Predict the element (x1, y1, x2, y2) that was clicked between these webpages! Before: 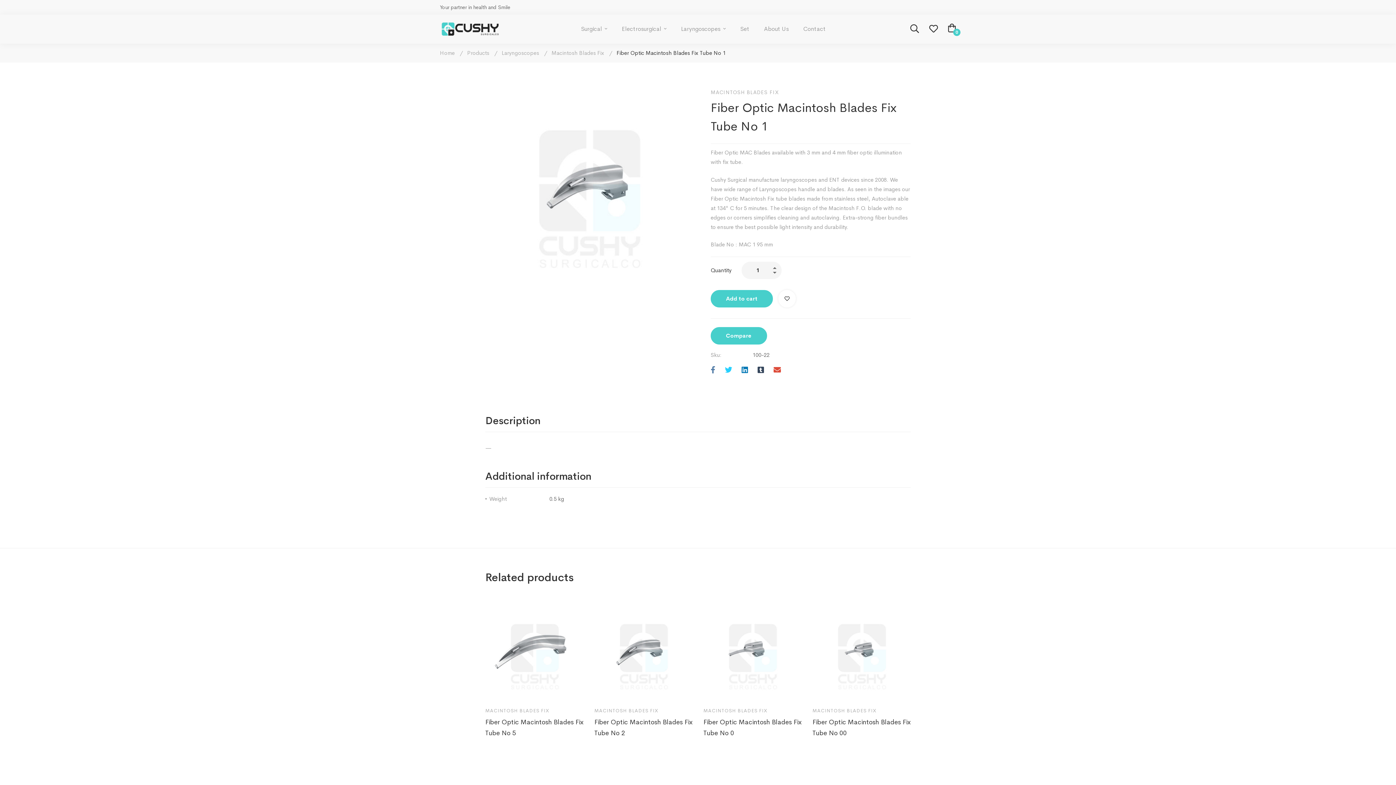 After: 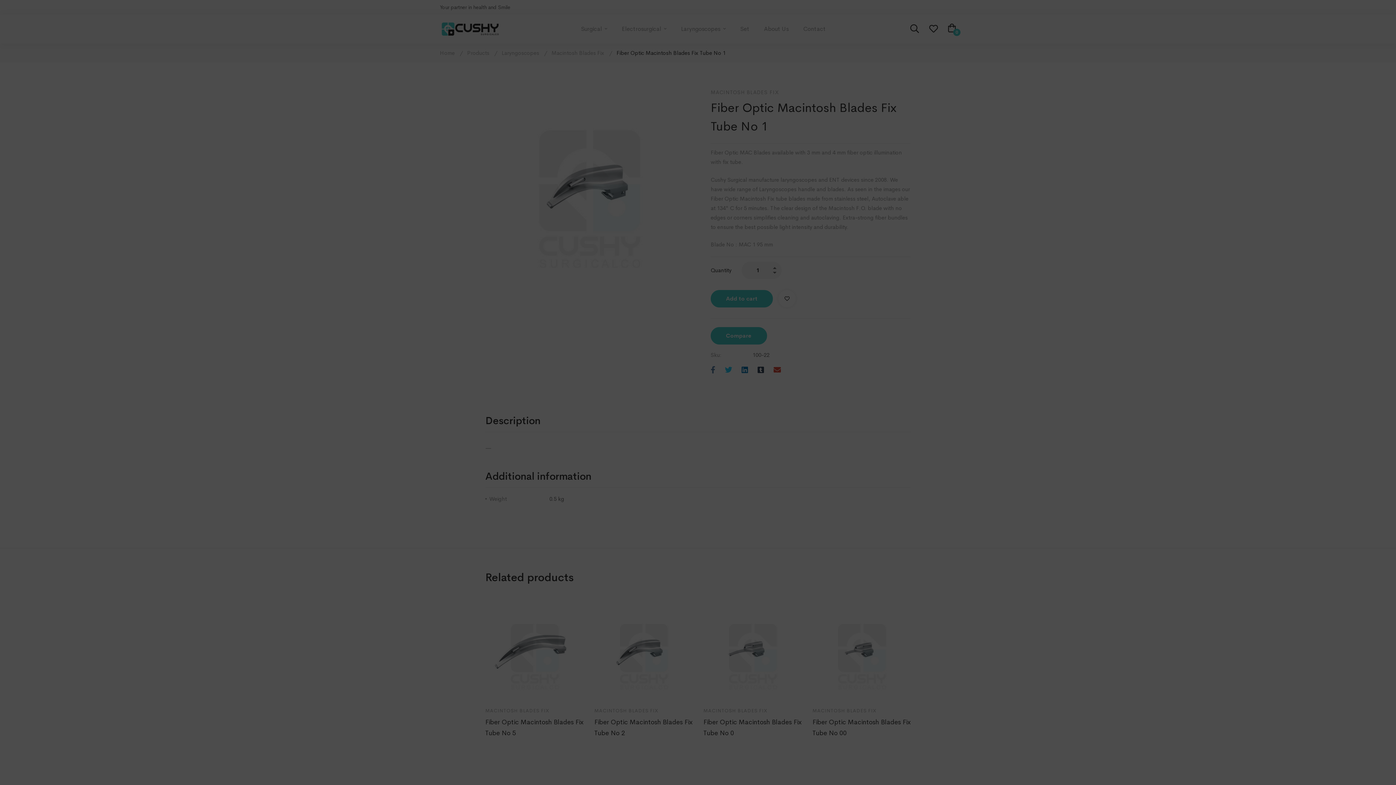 Action: bbox: (778, 290, 796, 307) label: Add to wishlist